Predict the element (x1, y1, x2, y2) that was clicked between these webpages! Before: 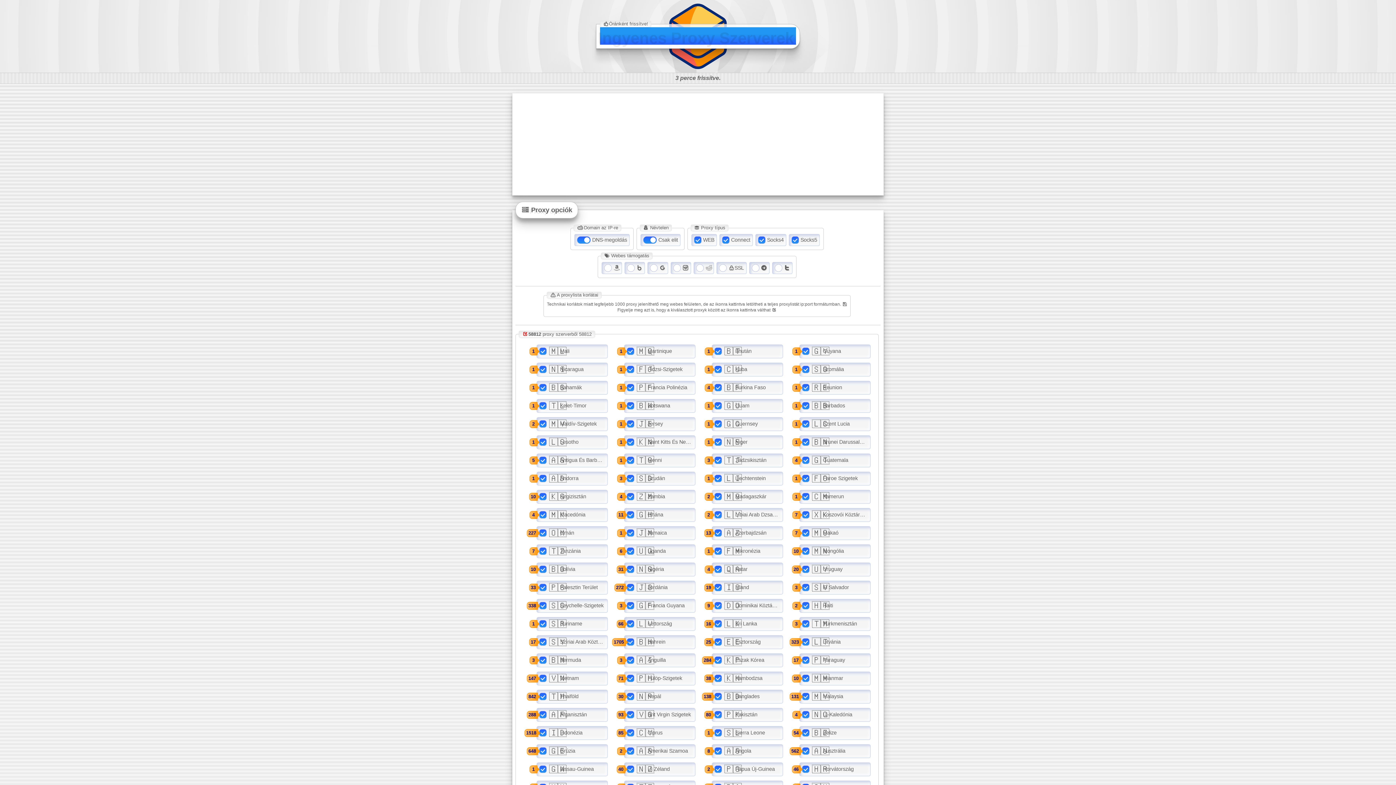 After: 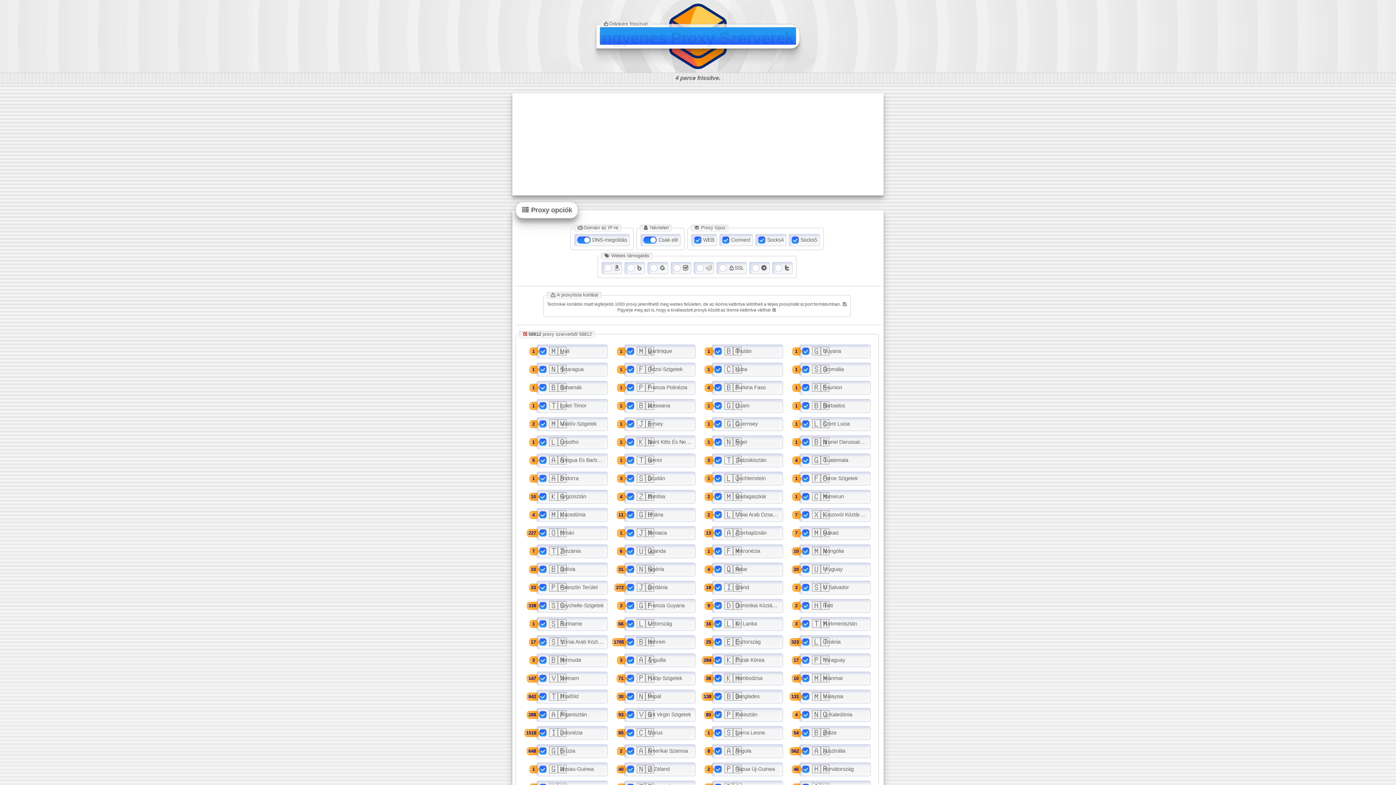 Action: bbox: (600, 26, 796, 44) label: Ingyenes Proxy Szerverek